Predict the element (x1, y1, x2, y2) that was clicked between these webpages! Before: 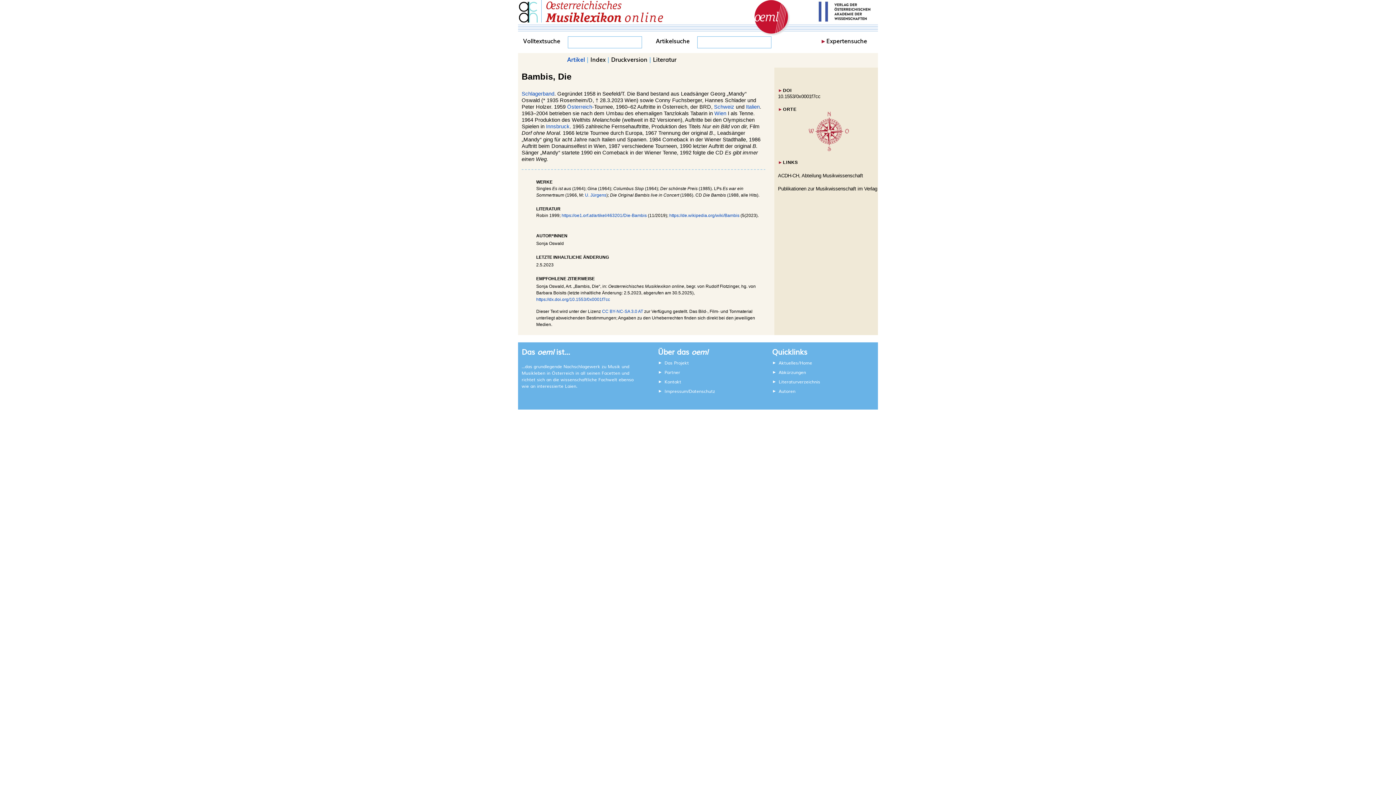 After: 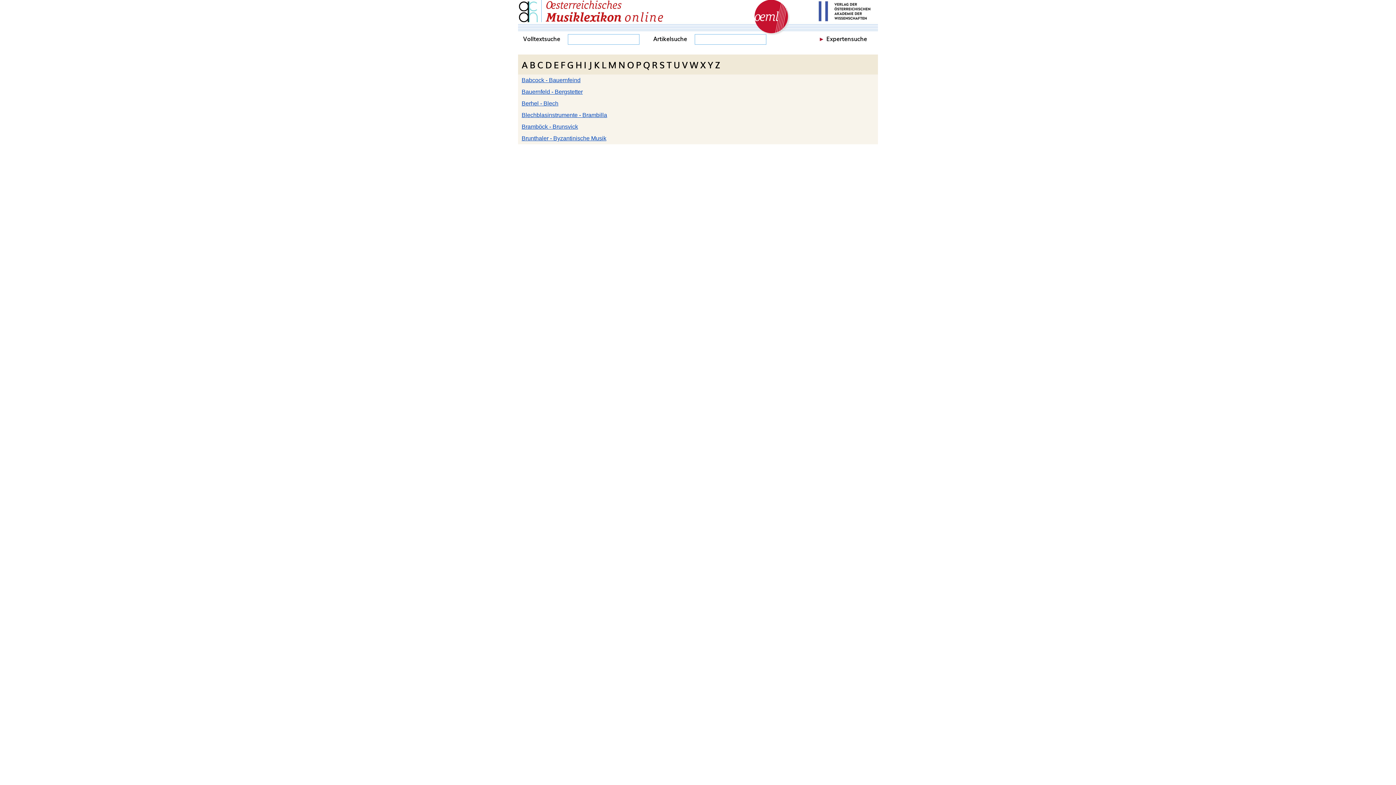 Action: label: Index bbox: (590, 54, 605, 63)